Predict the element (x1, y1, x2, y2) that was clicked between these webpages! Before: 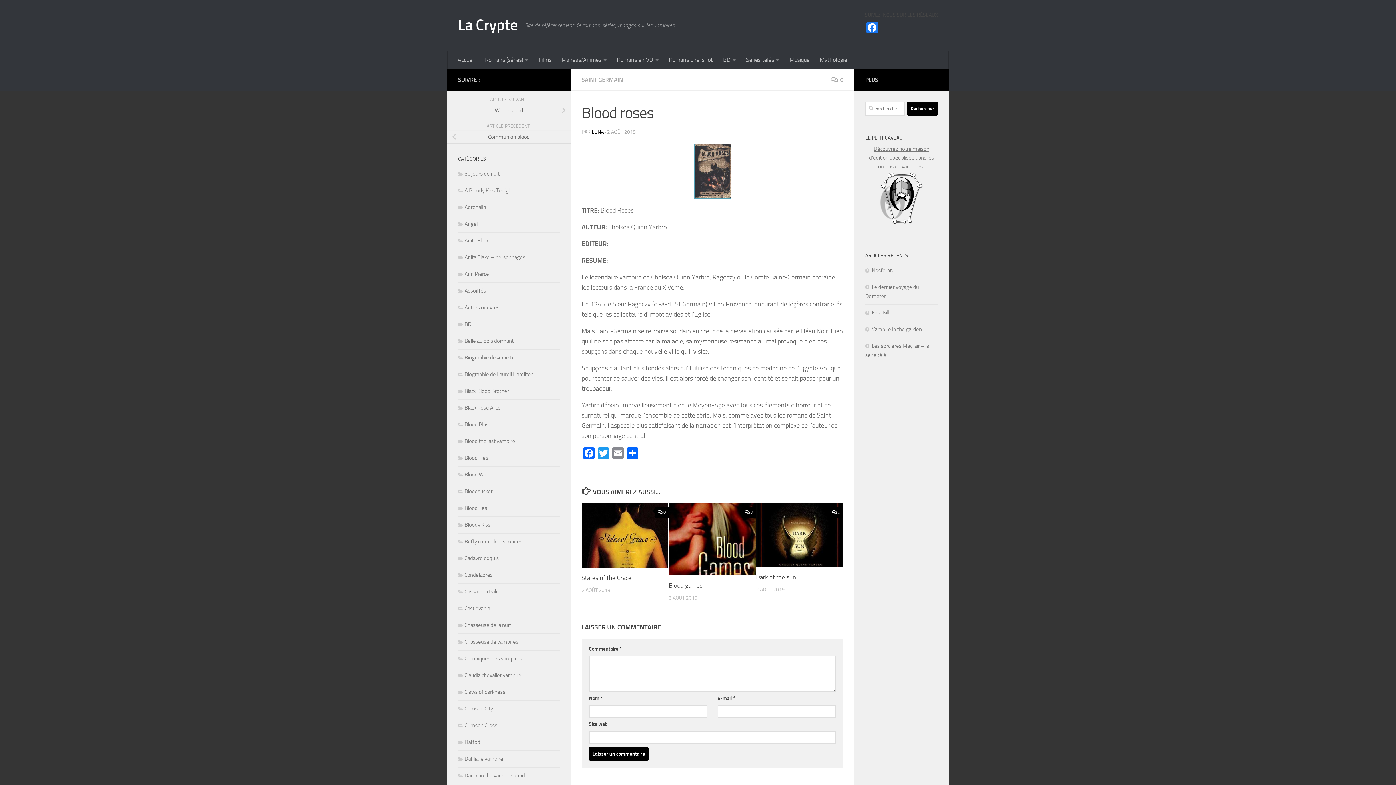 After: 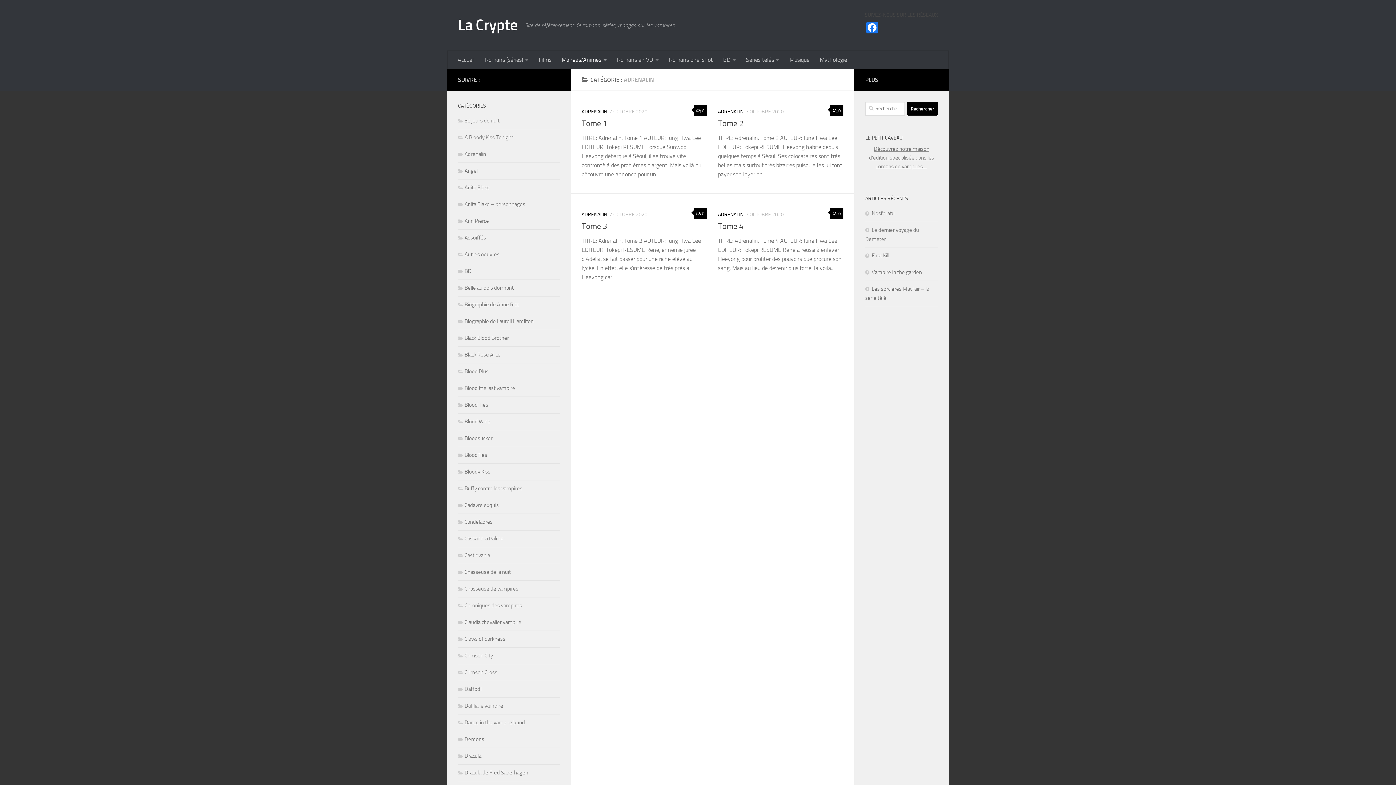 Action: label: Adrenalin bbox: (458, 203, 486, 210)